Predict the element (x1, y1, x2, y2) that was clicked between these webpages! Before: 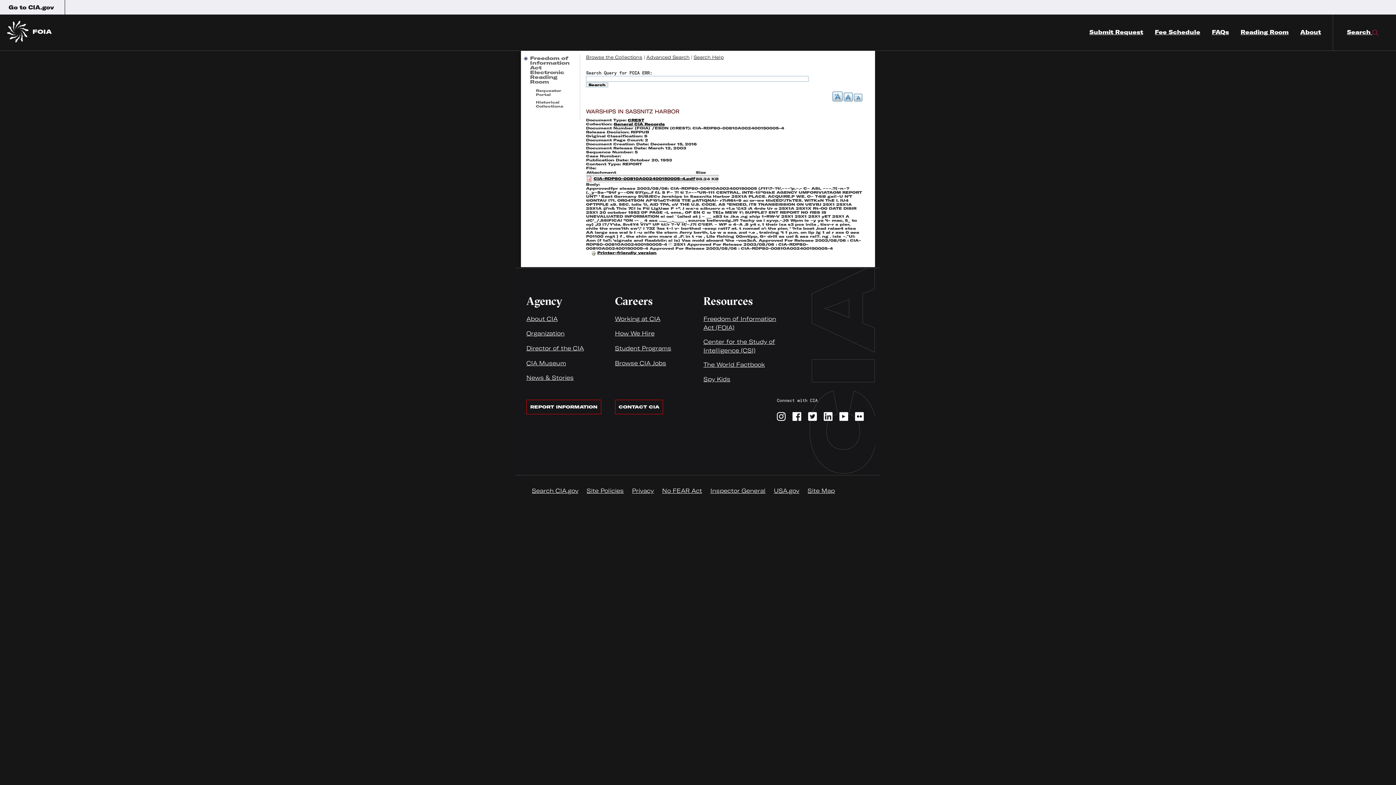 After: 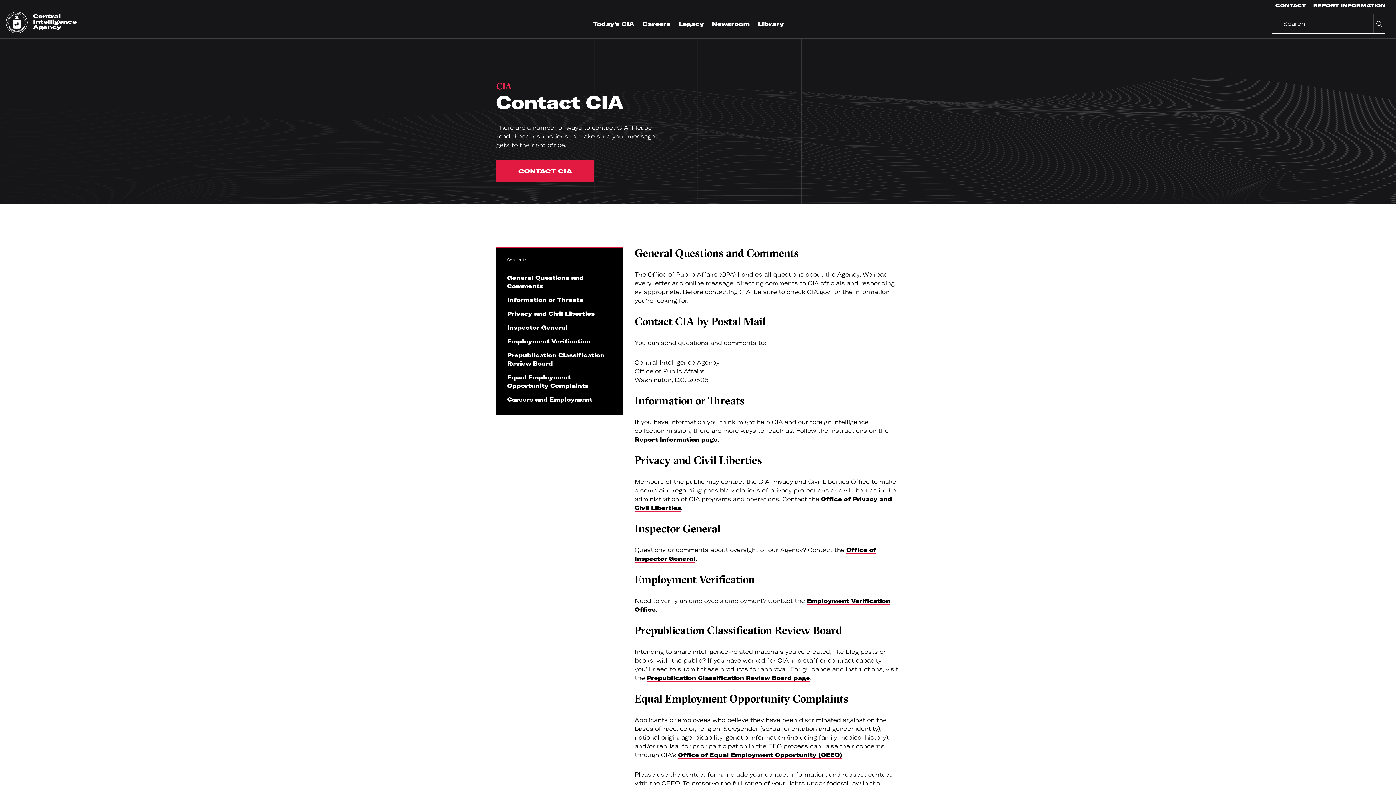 Action: label: CONTACT CIA bbox: (615, 400, 663, 414)